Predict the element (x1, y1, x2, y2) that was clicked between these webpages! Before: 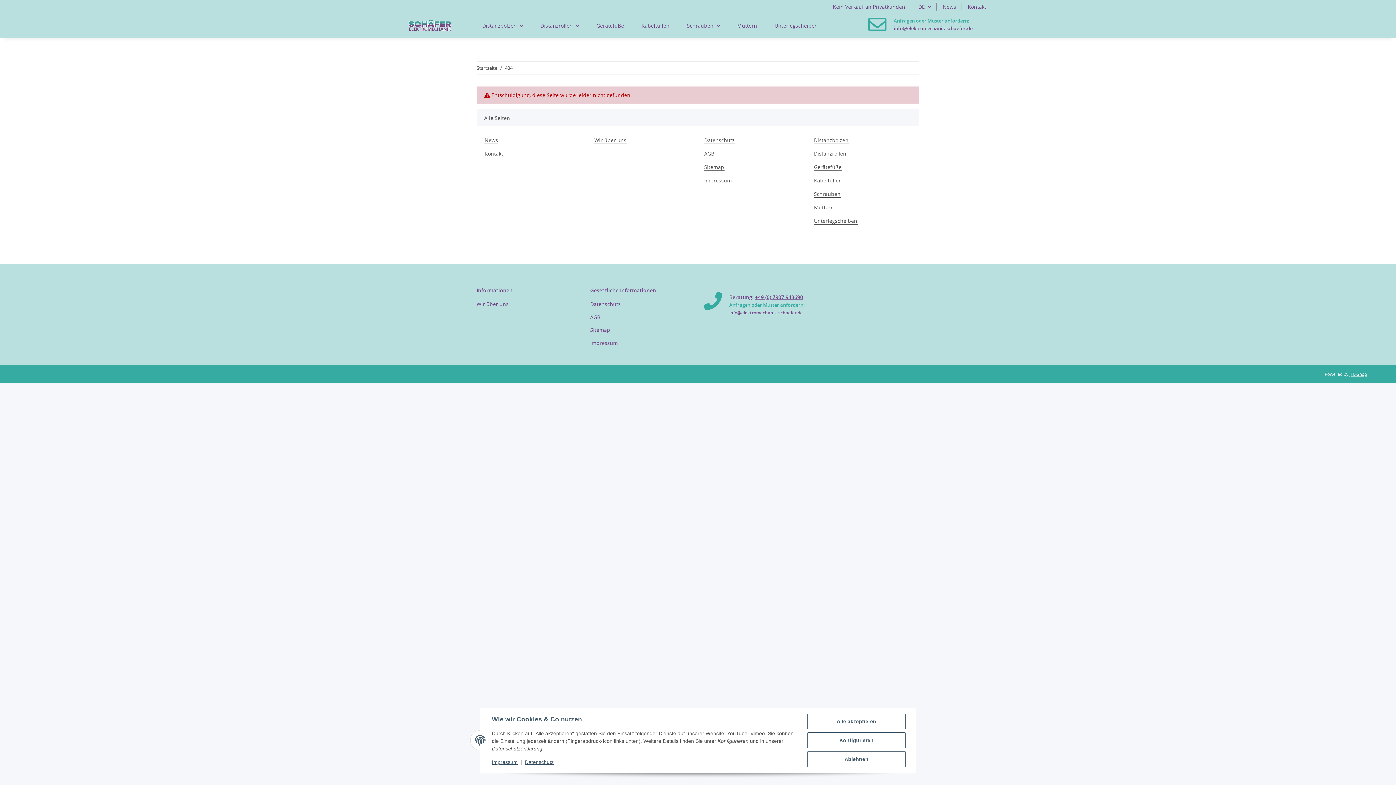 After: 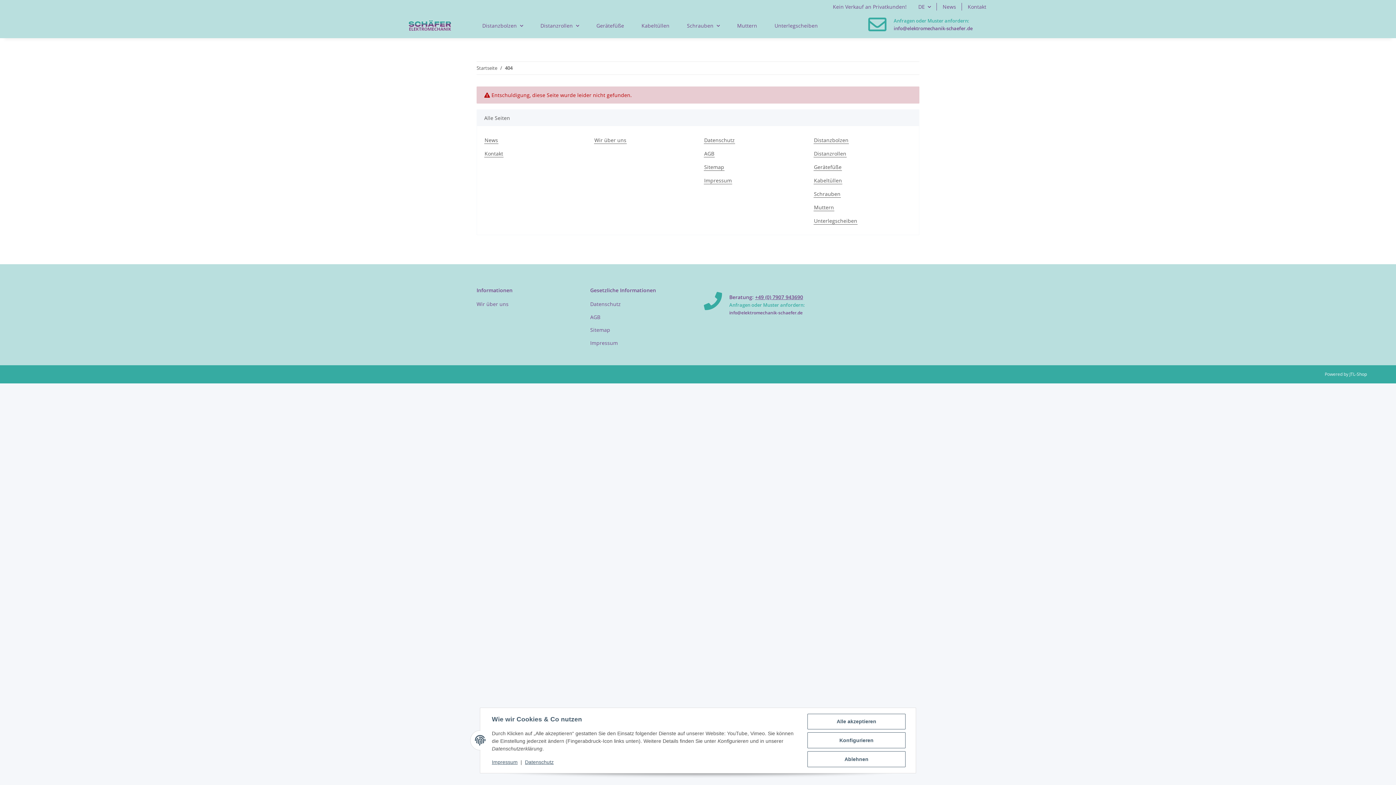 Action: bbox: (1349, 371, 1367, 377) label: JTL-Shop